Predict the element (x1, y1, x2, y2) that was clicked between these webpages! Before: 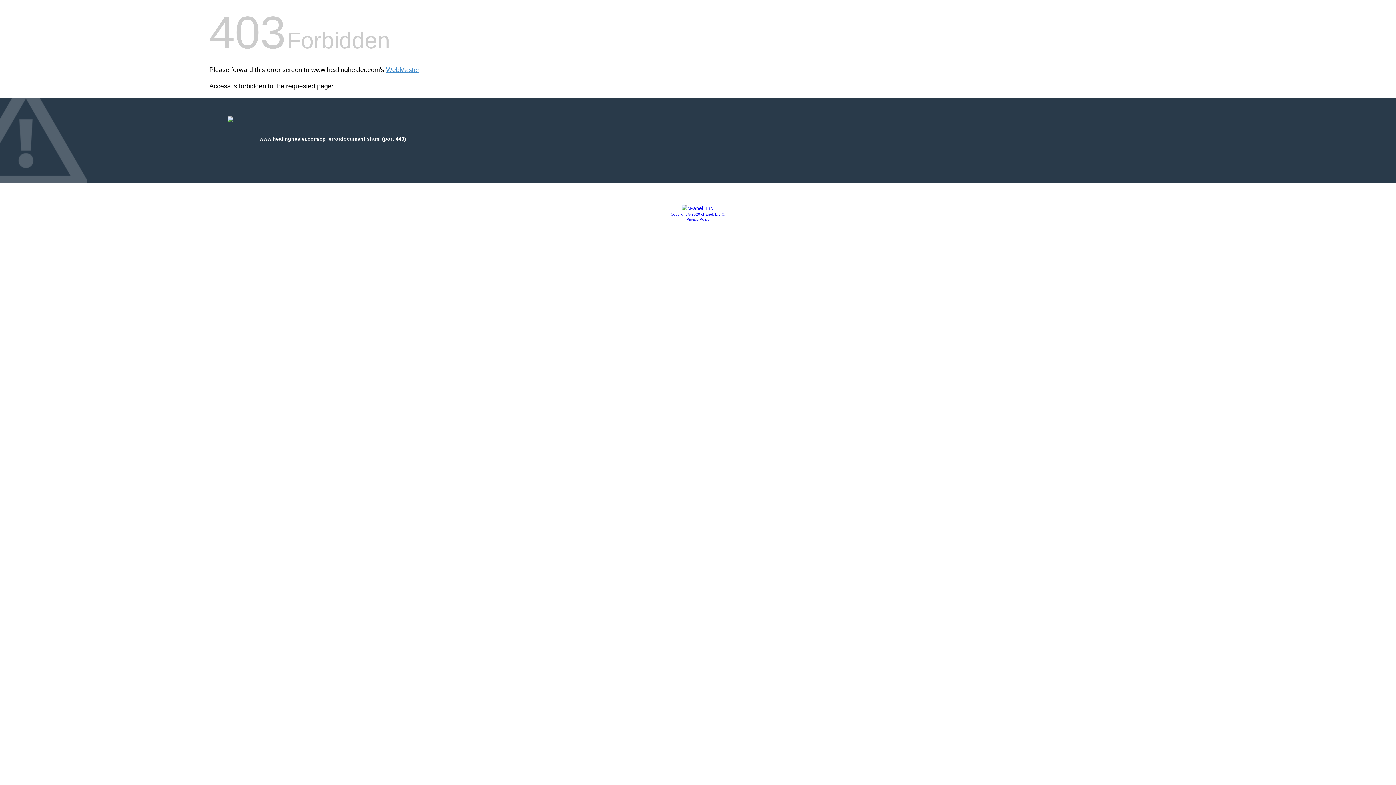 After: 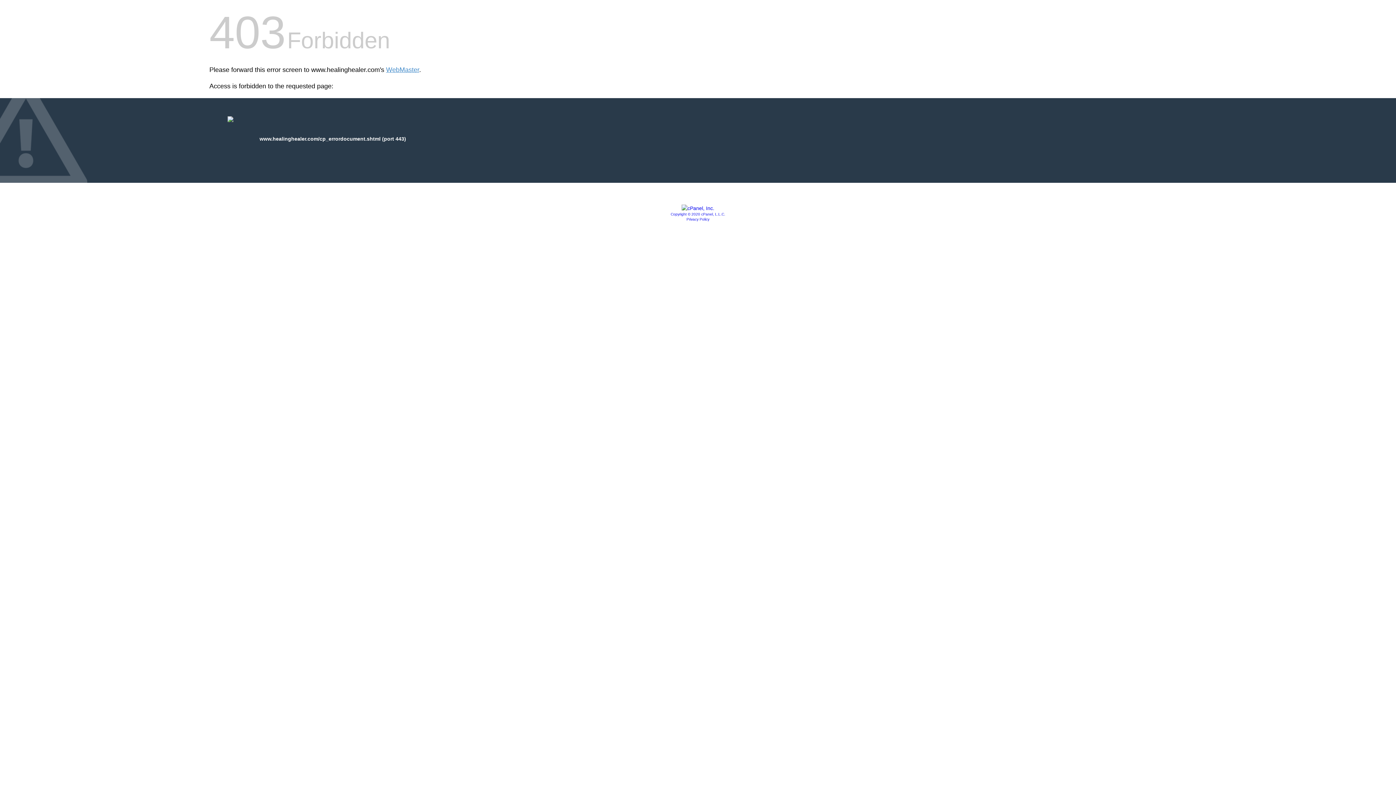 Action: label: Privacy Policy bbox: (686, 217, 709, 221)